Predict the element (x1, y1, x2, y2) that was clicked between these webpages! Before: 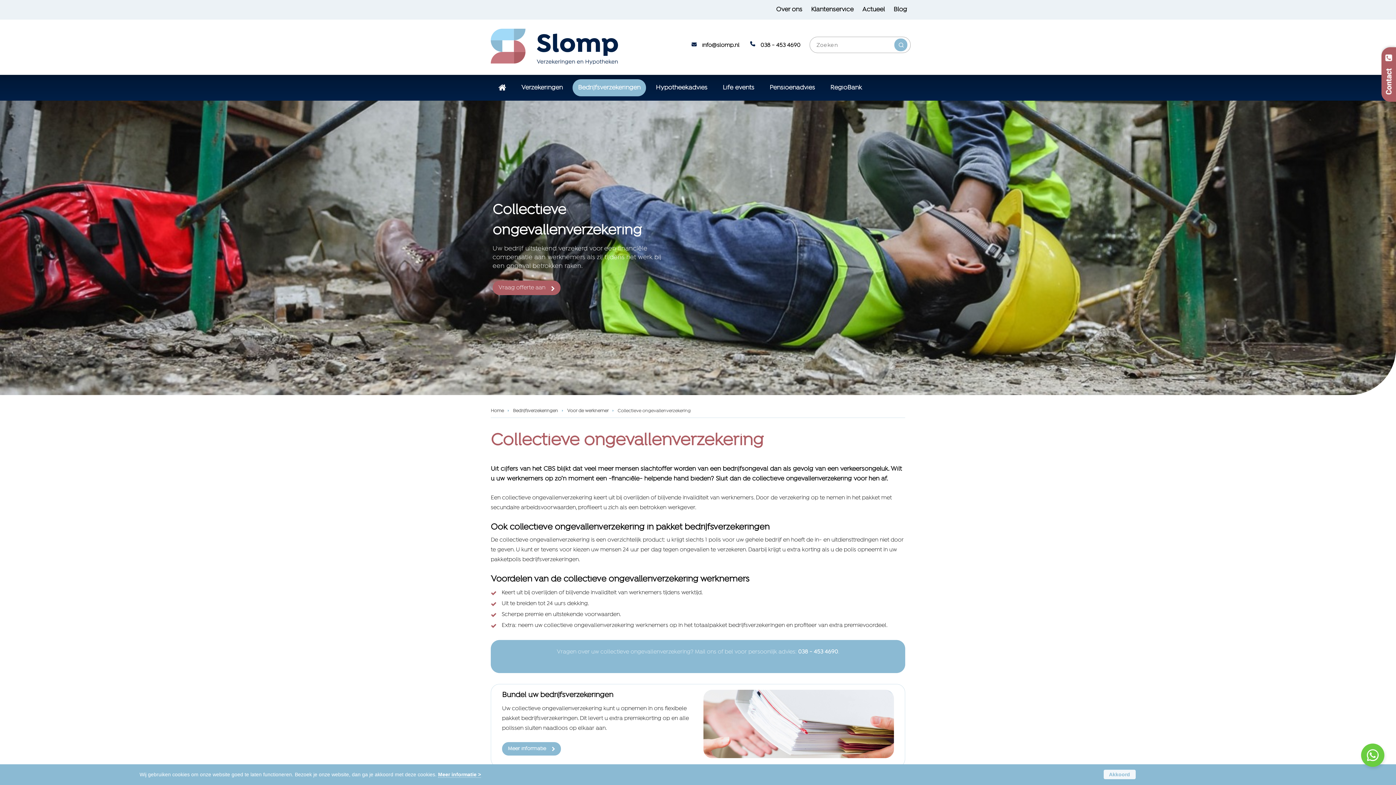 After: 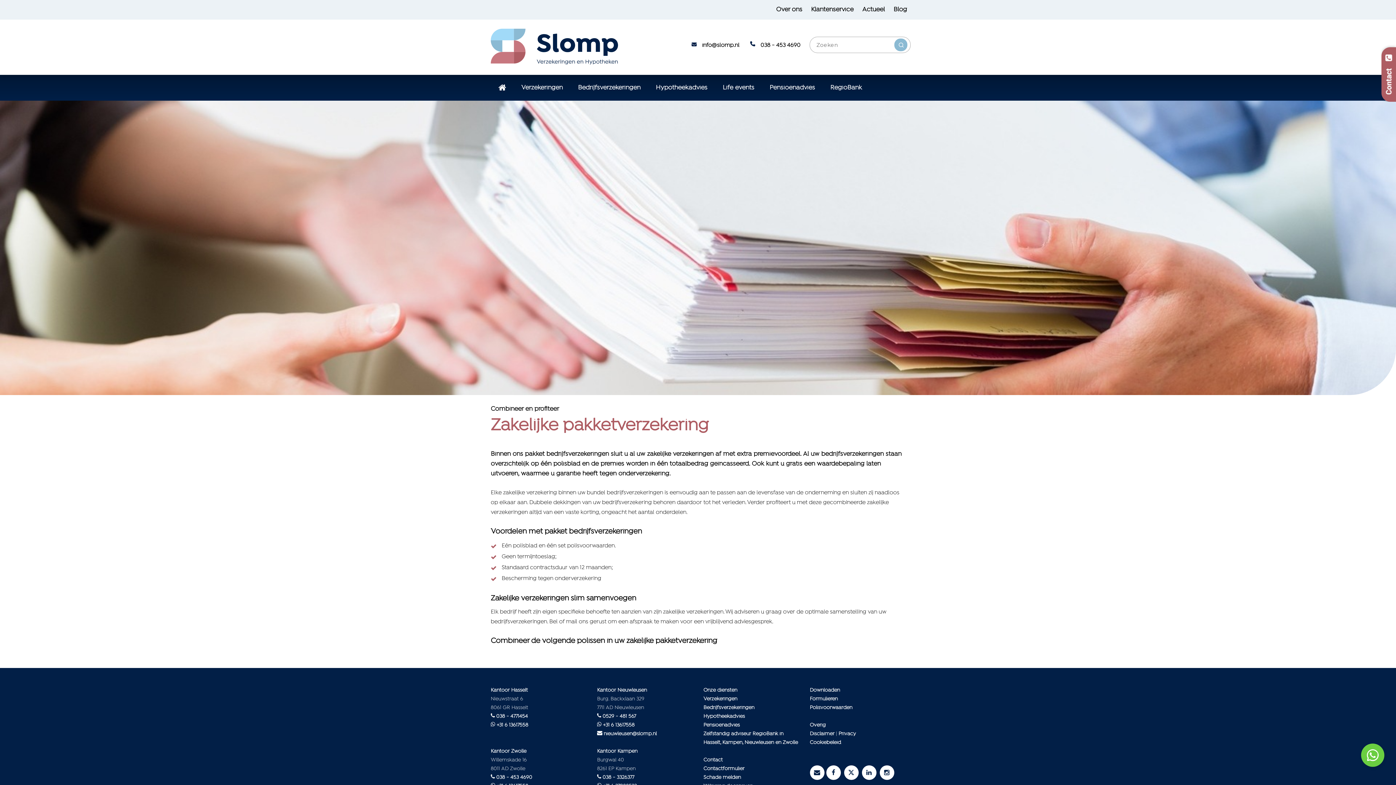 Action: bbox: (502, 742, 561, 755) label: Meer informatie